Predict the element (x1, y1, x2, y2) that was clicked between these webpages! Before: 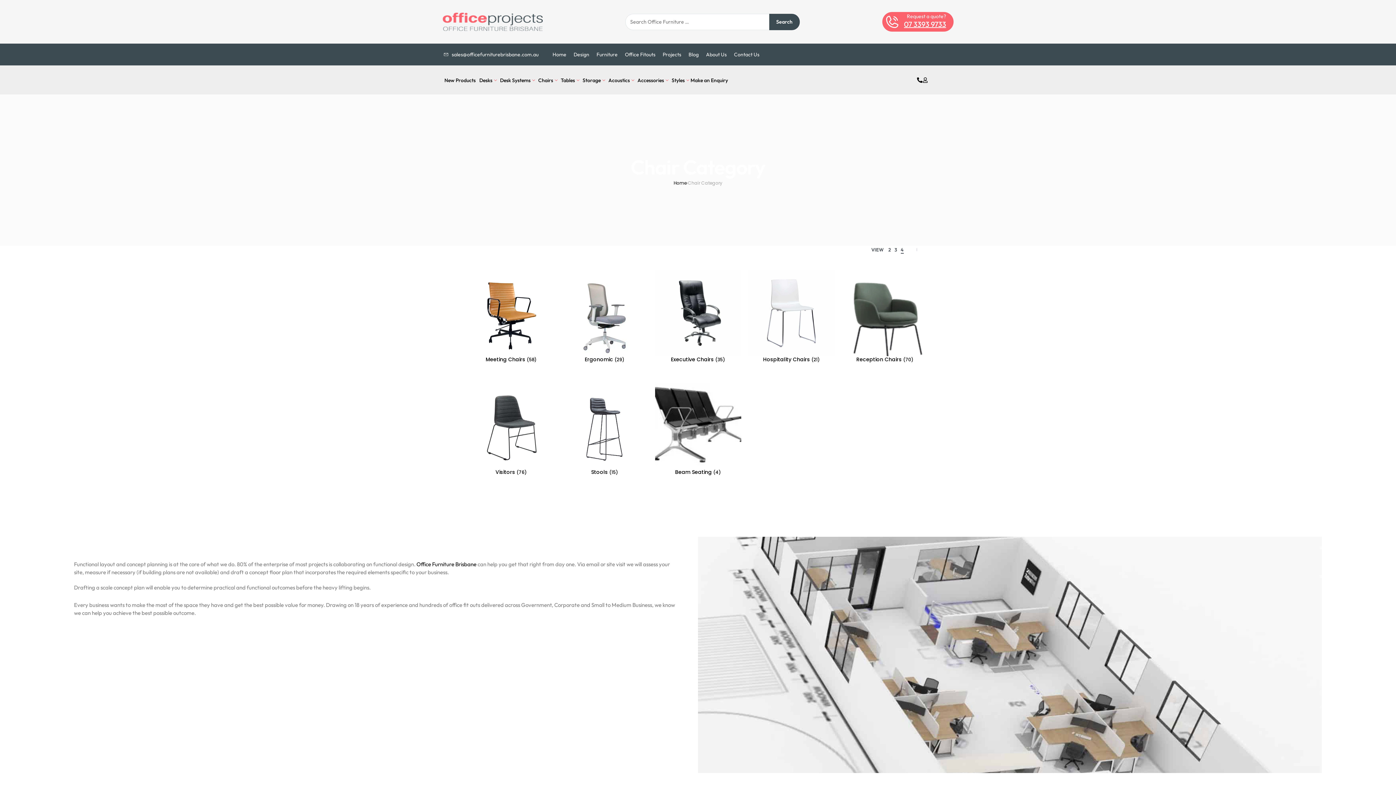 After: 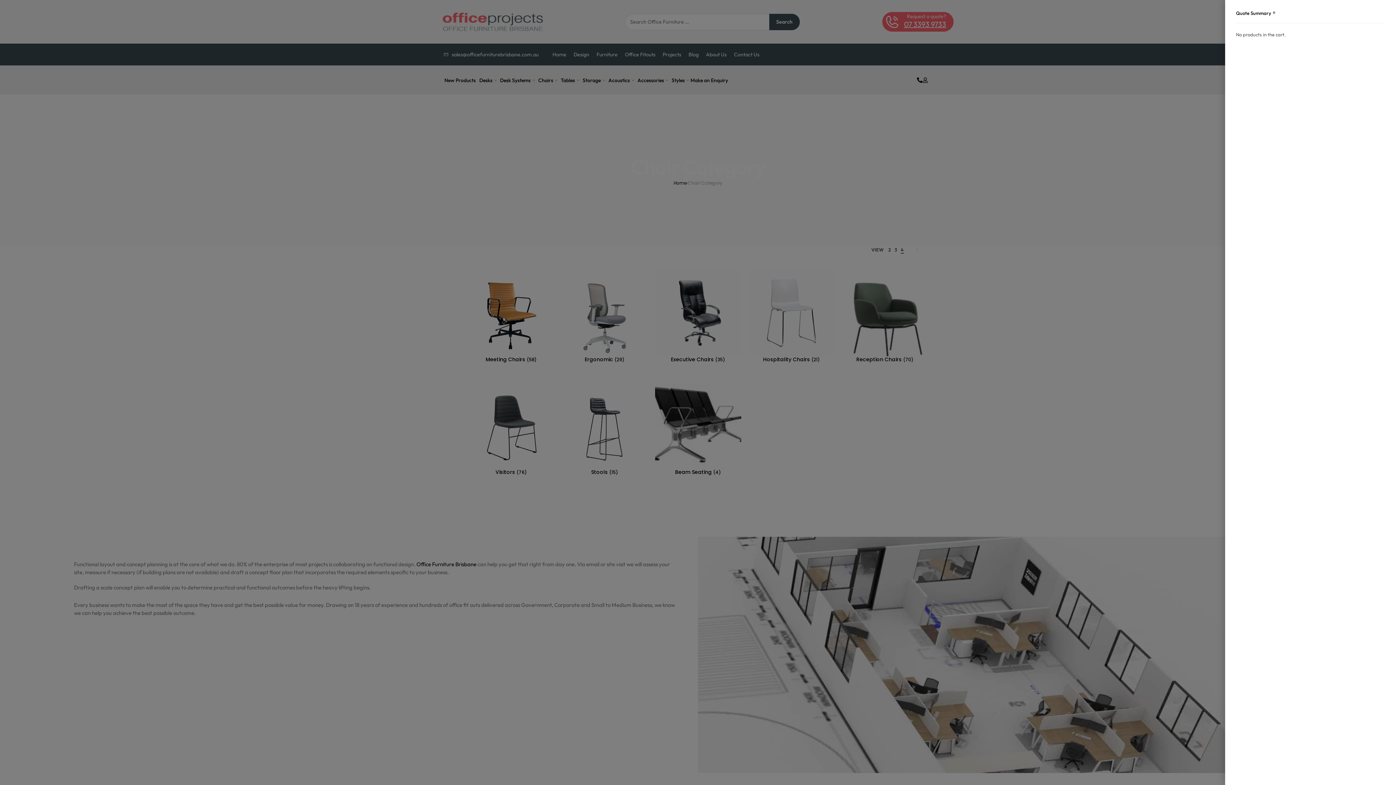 Action: bbox: (928, 77, 928, 78) label: OPEN CART